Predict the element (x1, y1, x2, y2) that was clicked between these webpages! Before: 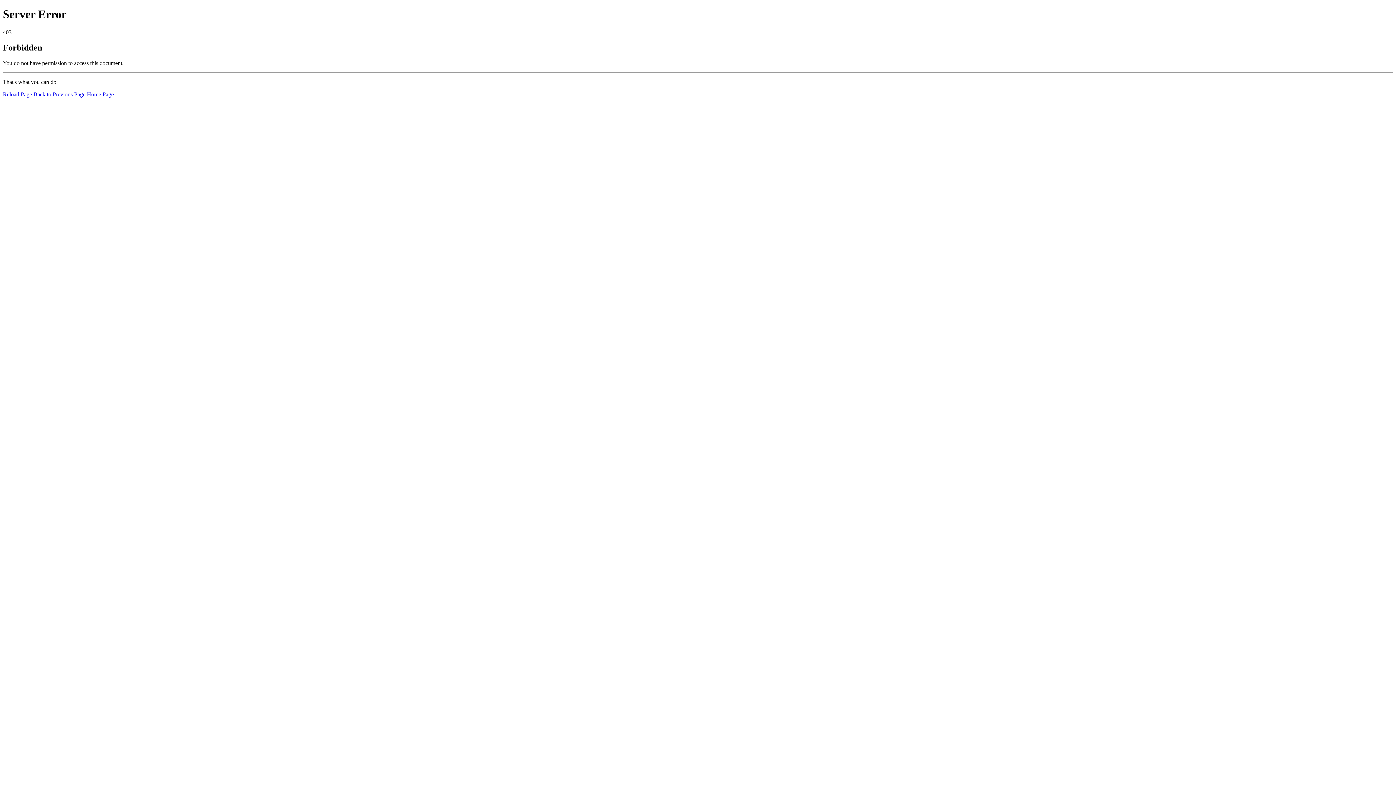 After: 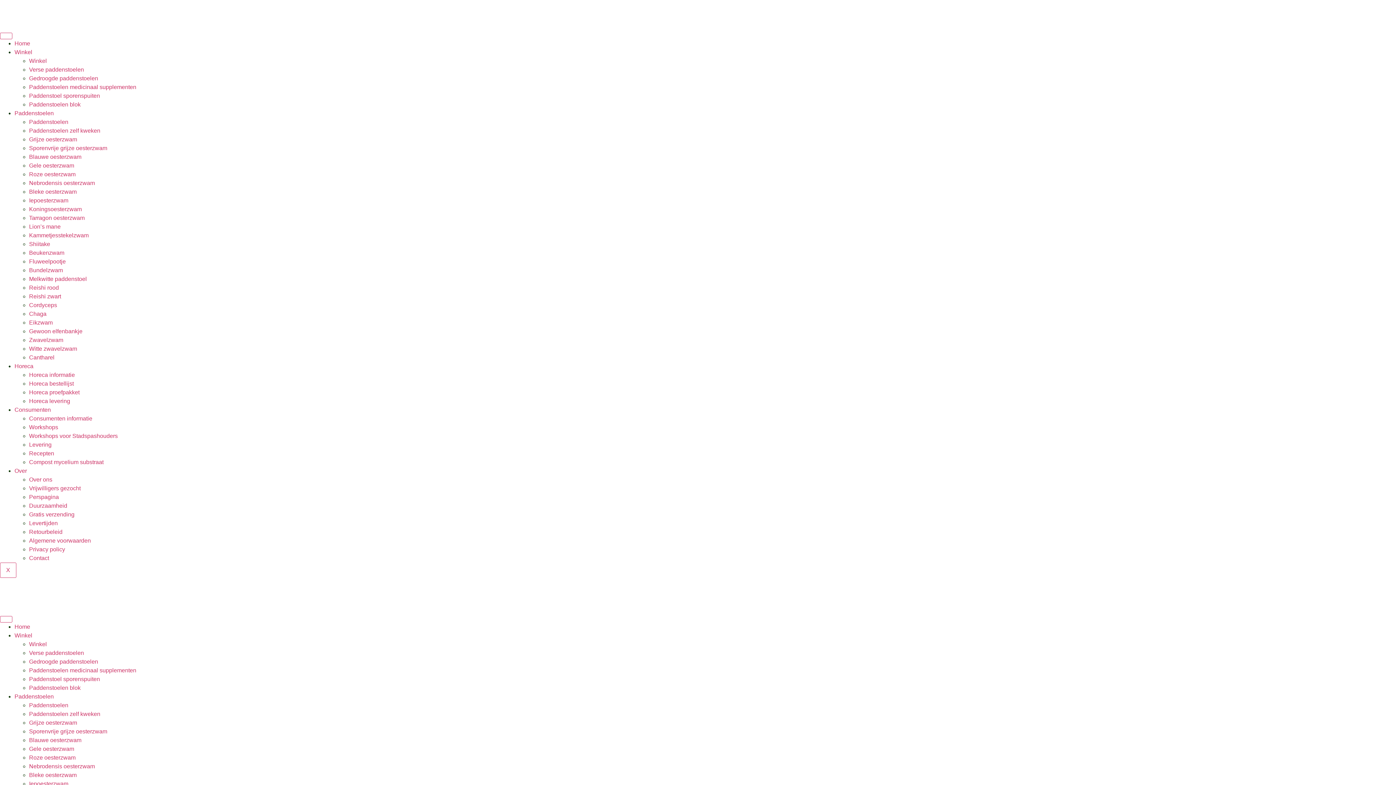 Action: bbox: (86, 91, 113, 97) label: Home Page